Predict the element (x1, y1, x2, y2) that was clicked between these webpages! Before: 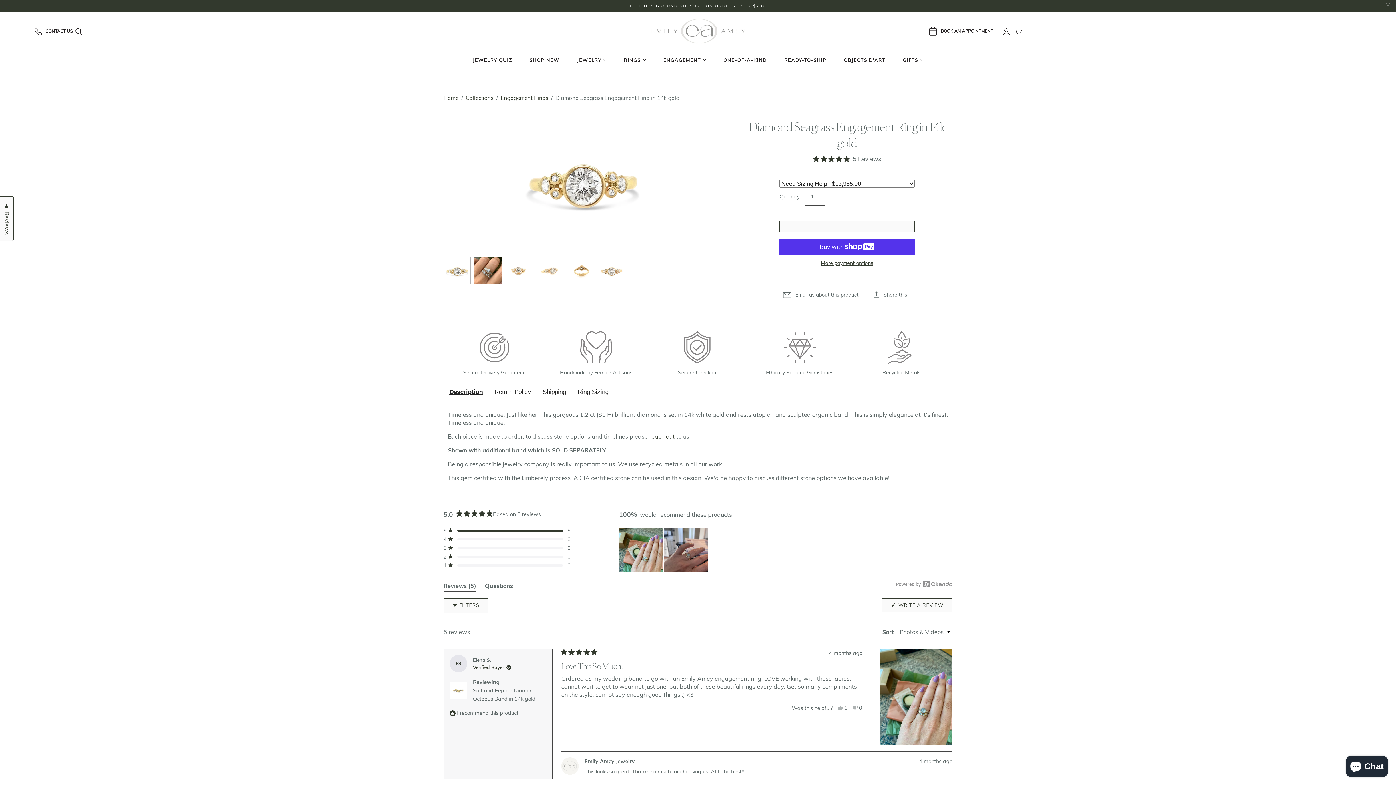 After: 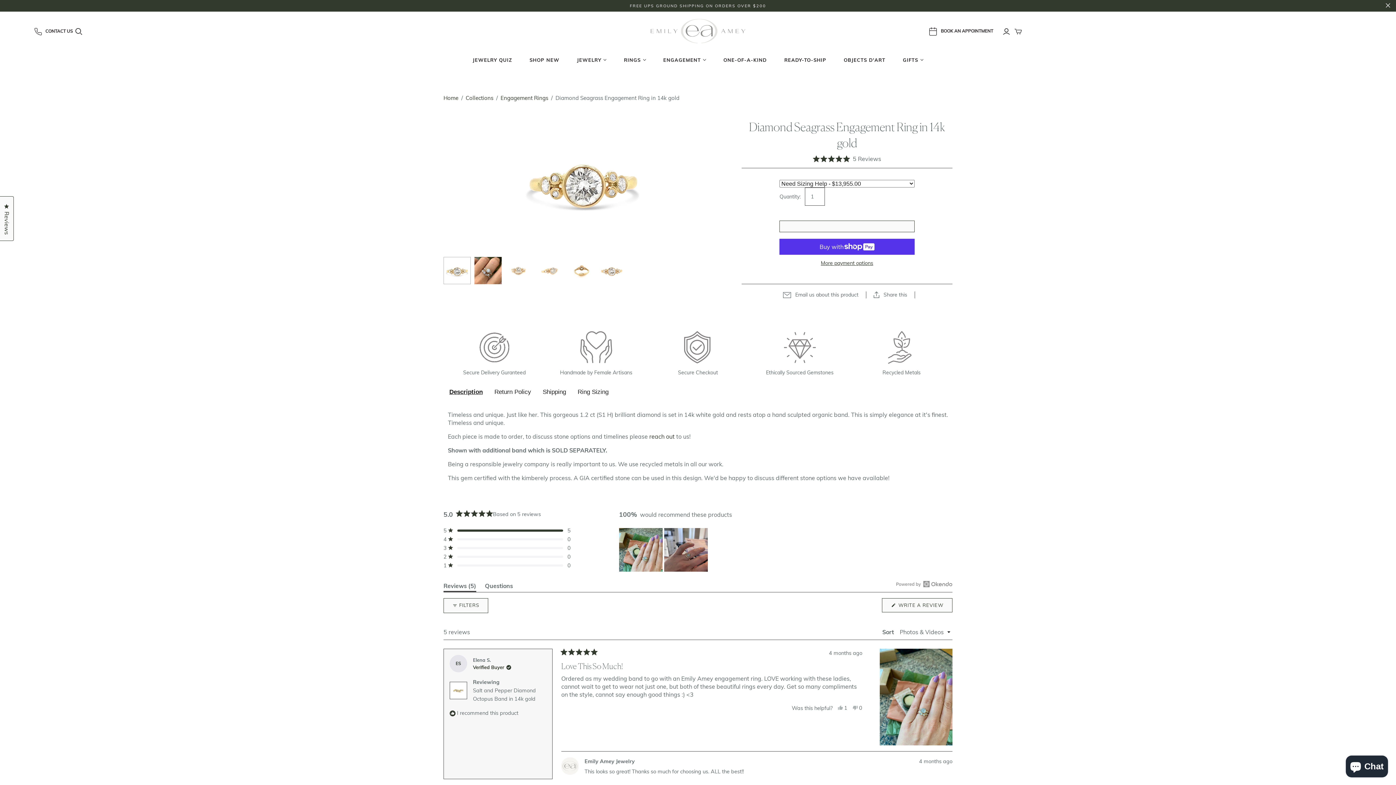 Action: label: FREE UPS GROUND SHIPPING ON ORDERS OVER $200 bbox: (0, 0, 1396, 11)